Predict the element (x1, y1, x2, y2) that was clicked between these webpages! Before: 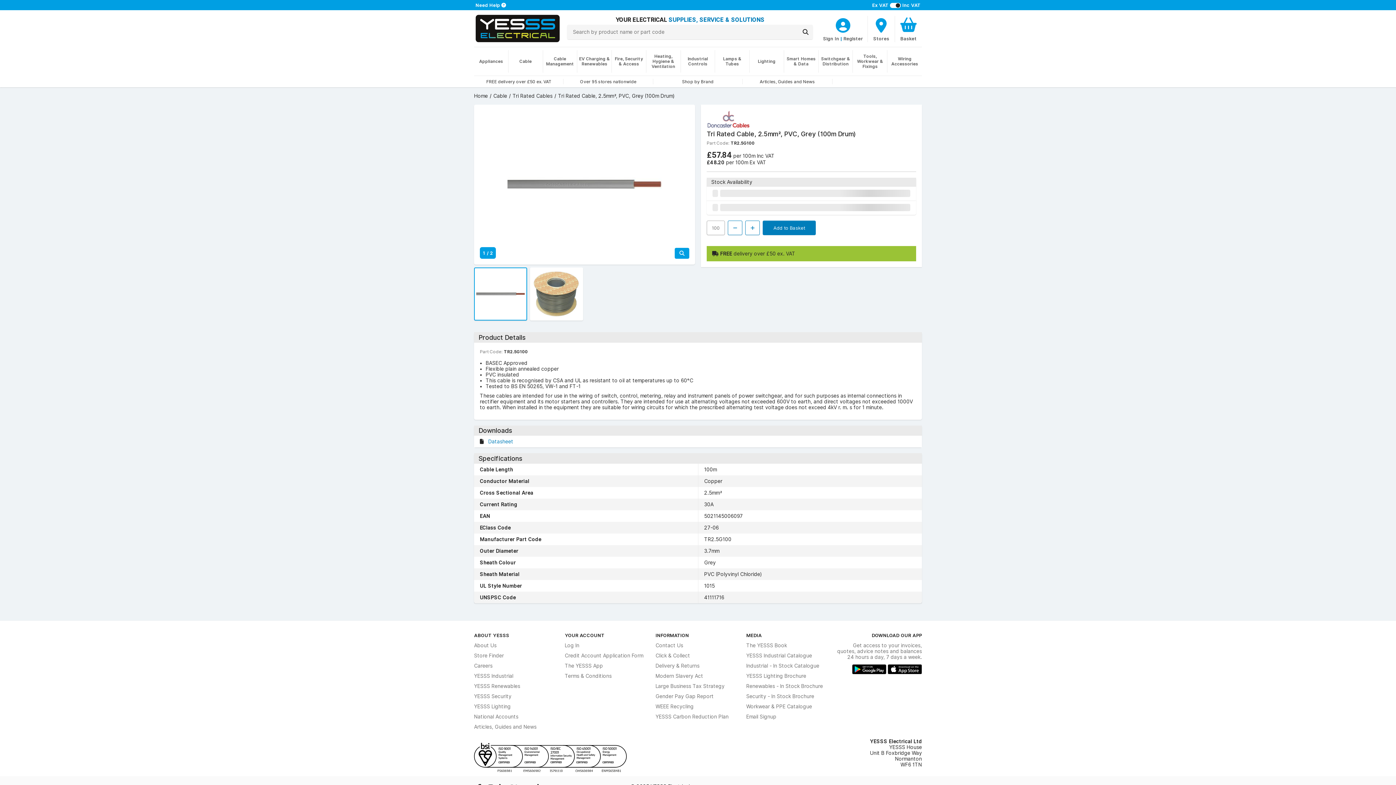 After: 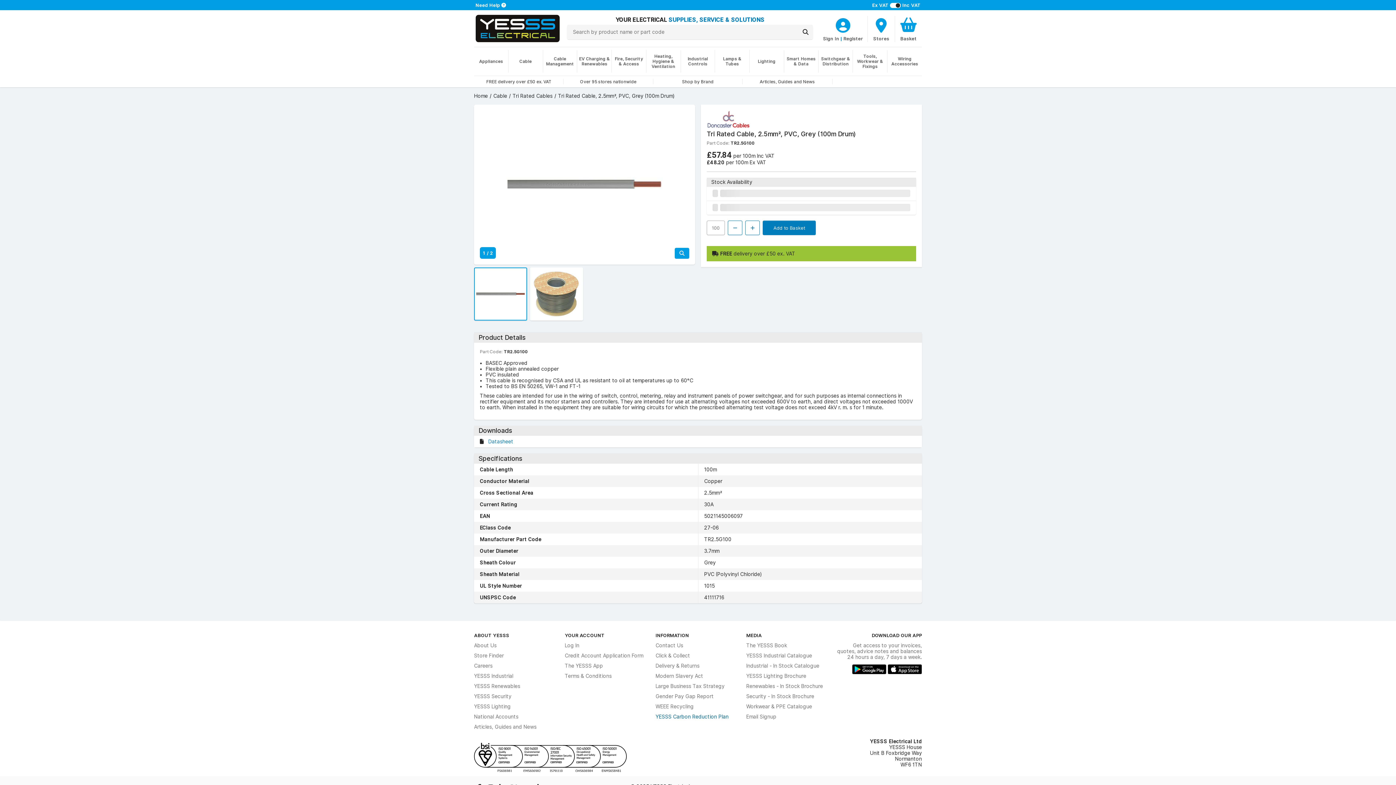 Action: label: YESSS Carbon Reduction Plan bbox: (655, 714, 728, 719)